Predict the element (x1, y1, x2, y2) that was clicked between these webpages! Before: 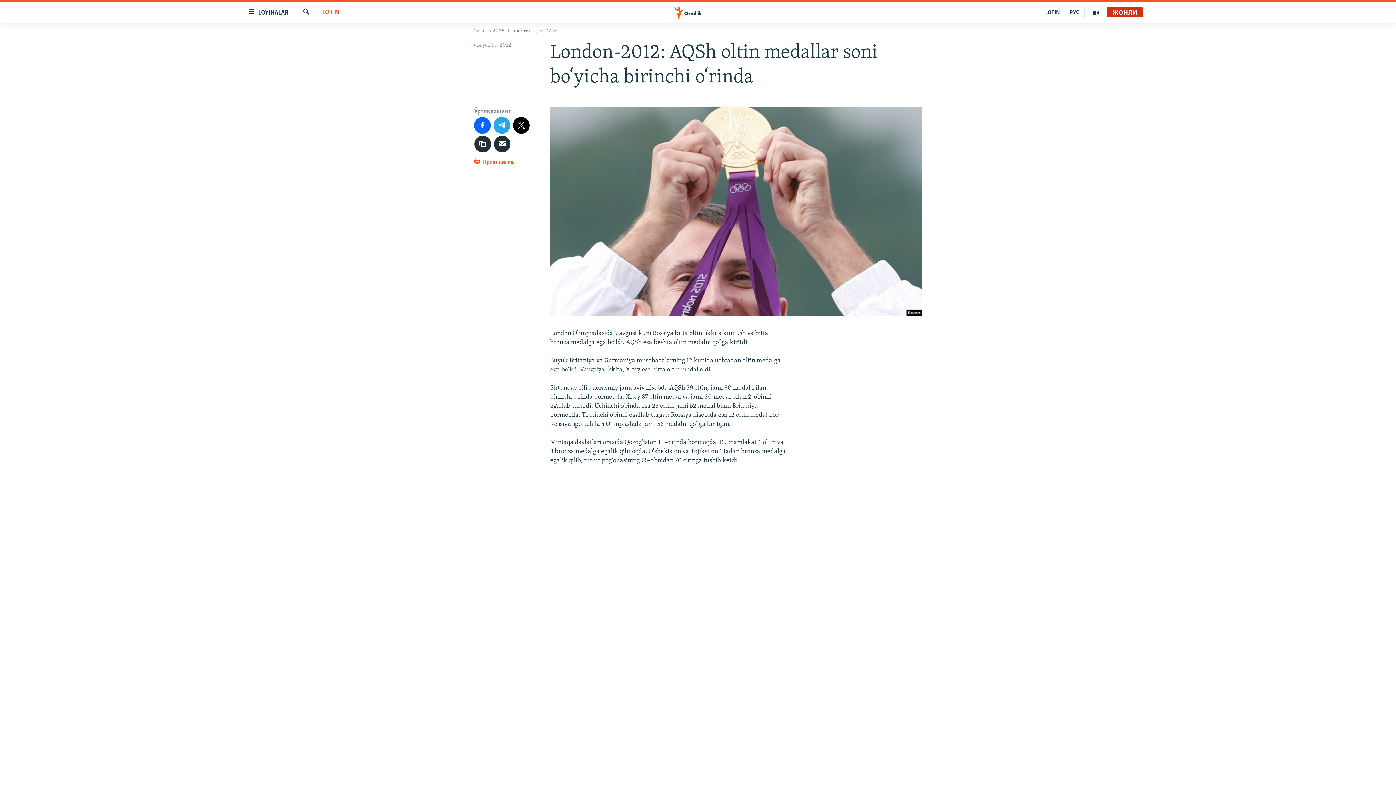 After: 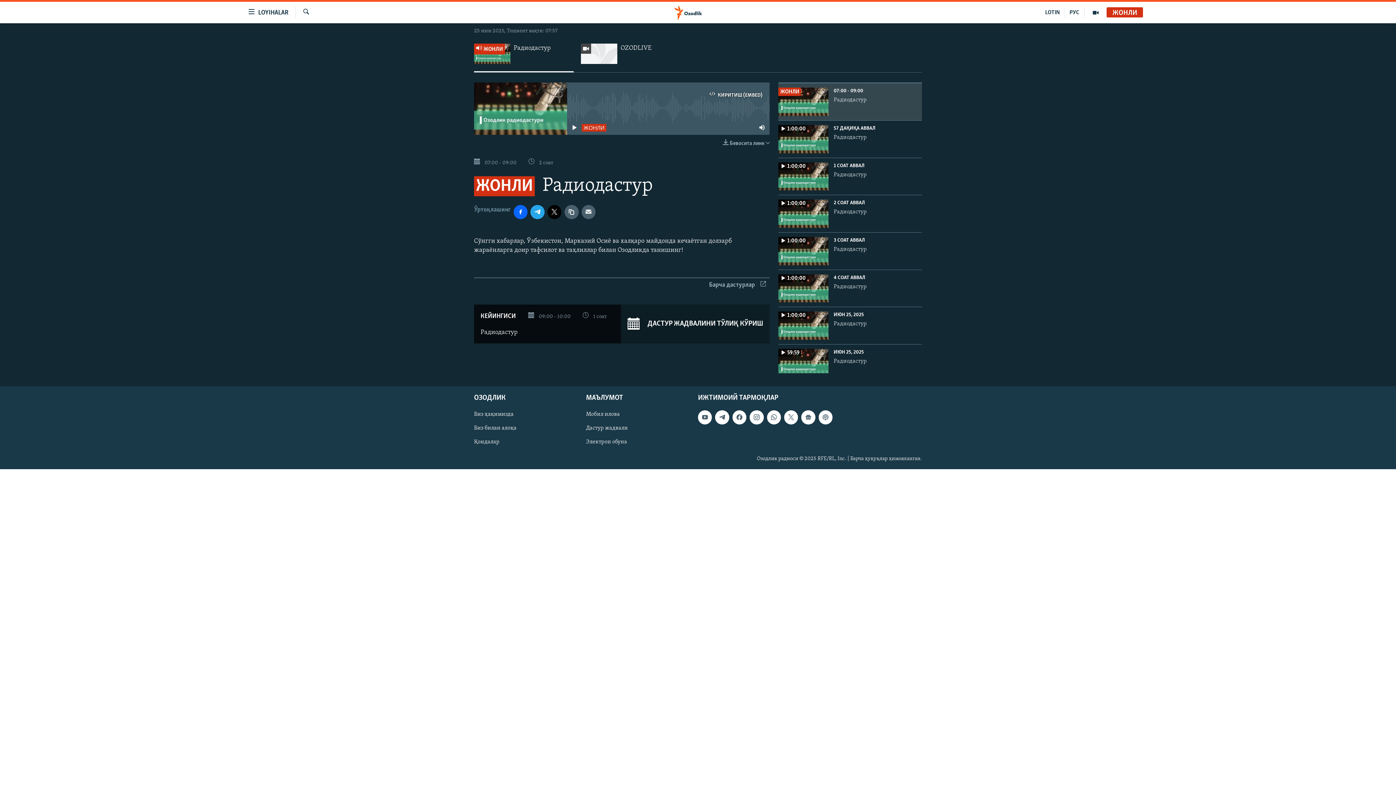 Action: label: ЖОНЛИ bbox: (1106, 9, 1143, 16)